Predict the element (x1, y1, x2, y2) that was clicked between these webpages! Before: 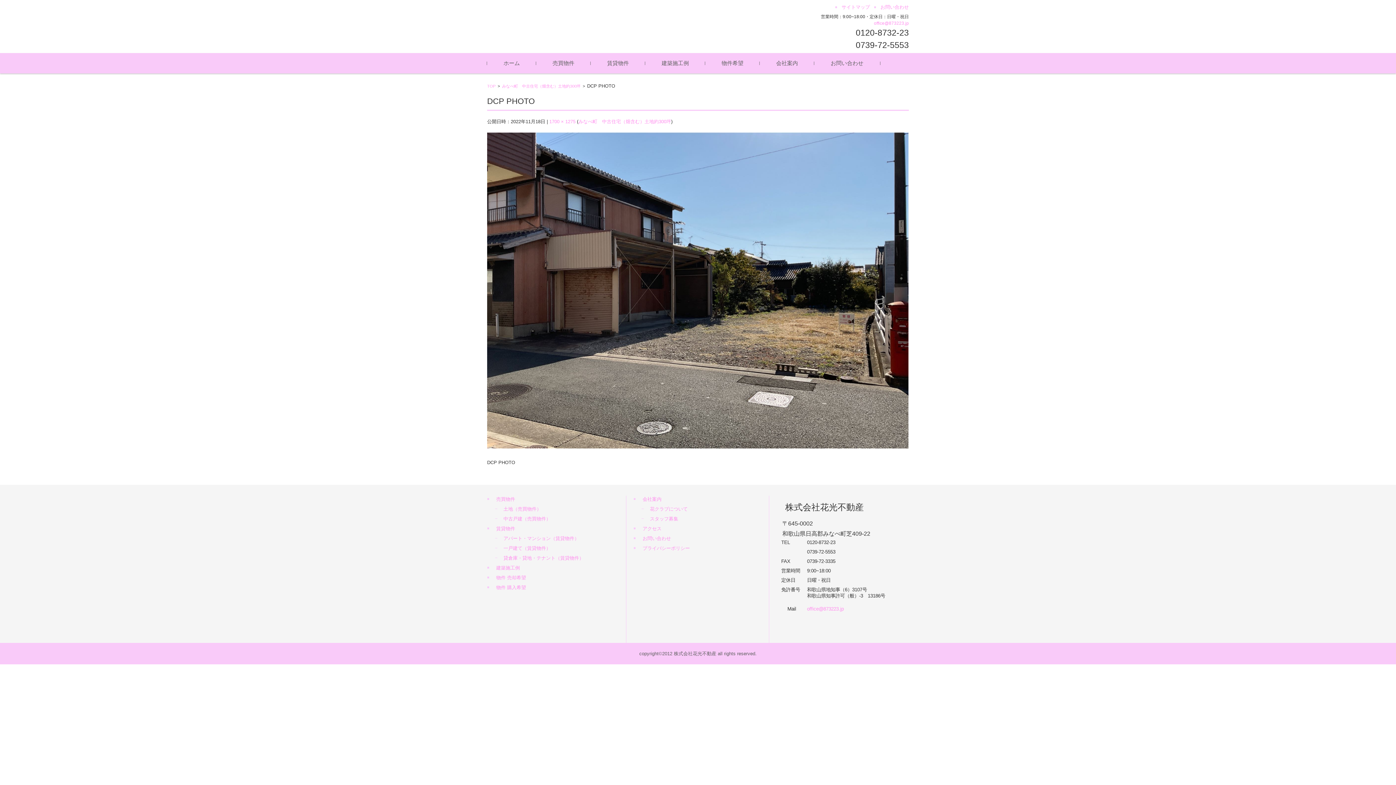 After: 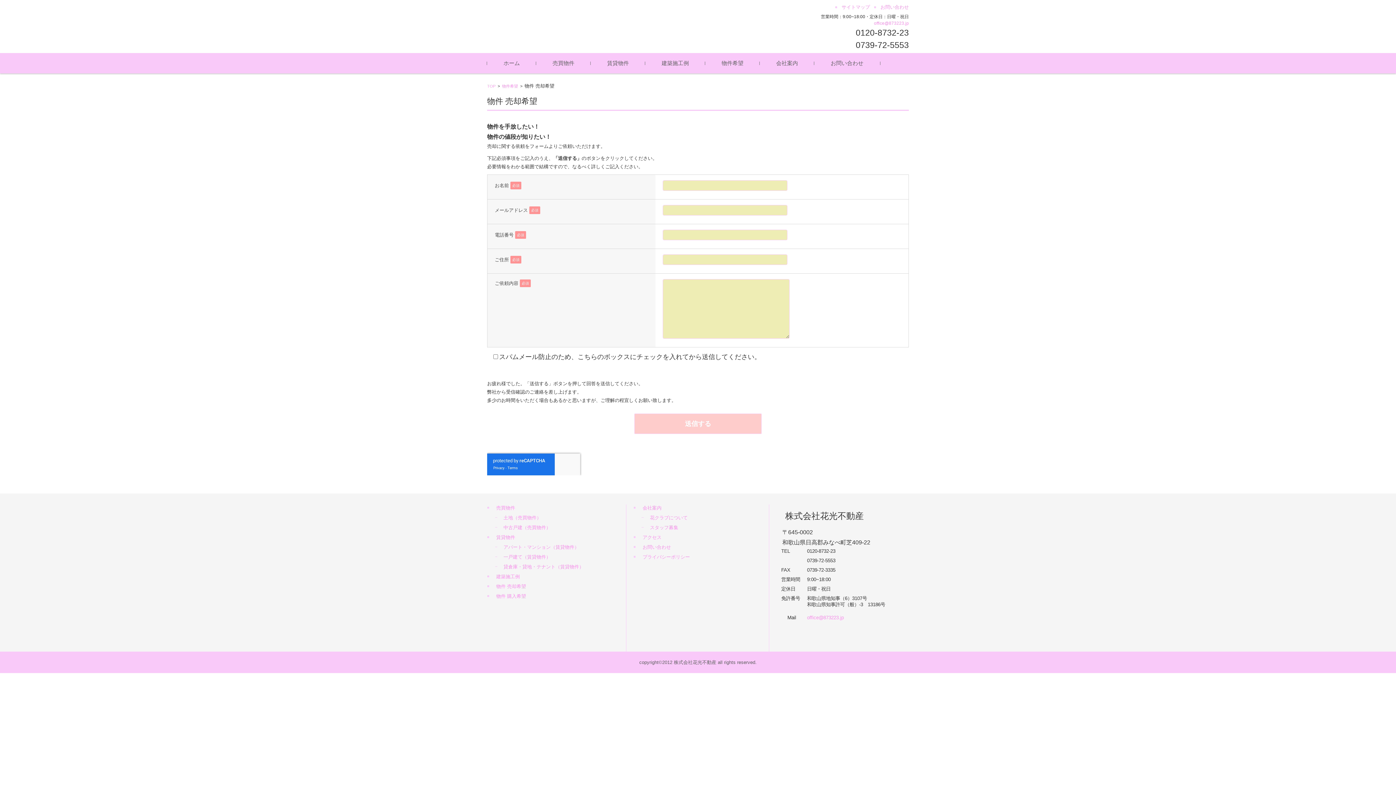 Action: bbox: (487, 575, 526, 580) label: 物件 売却希望